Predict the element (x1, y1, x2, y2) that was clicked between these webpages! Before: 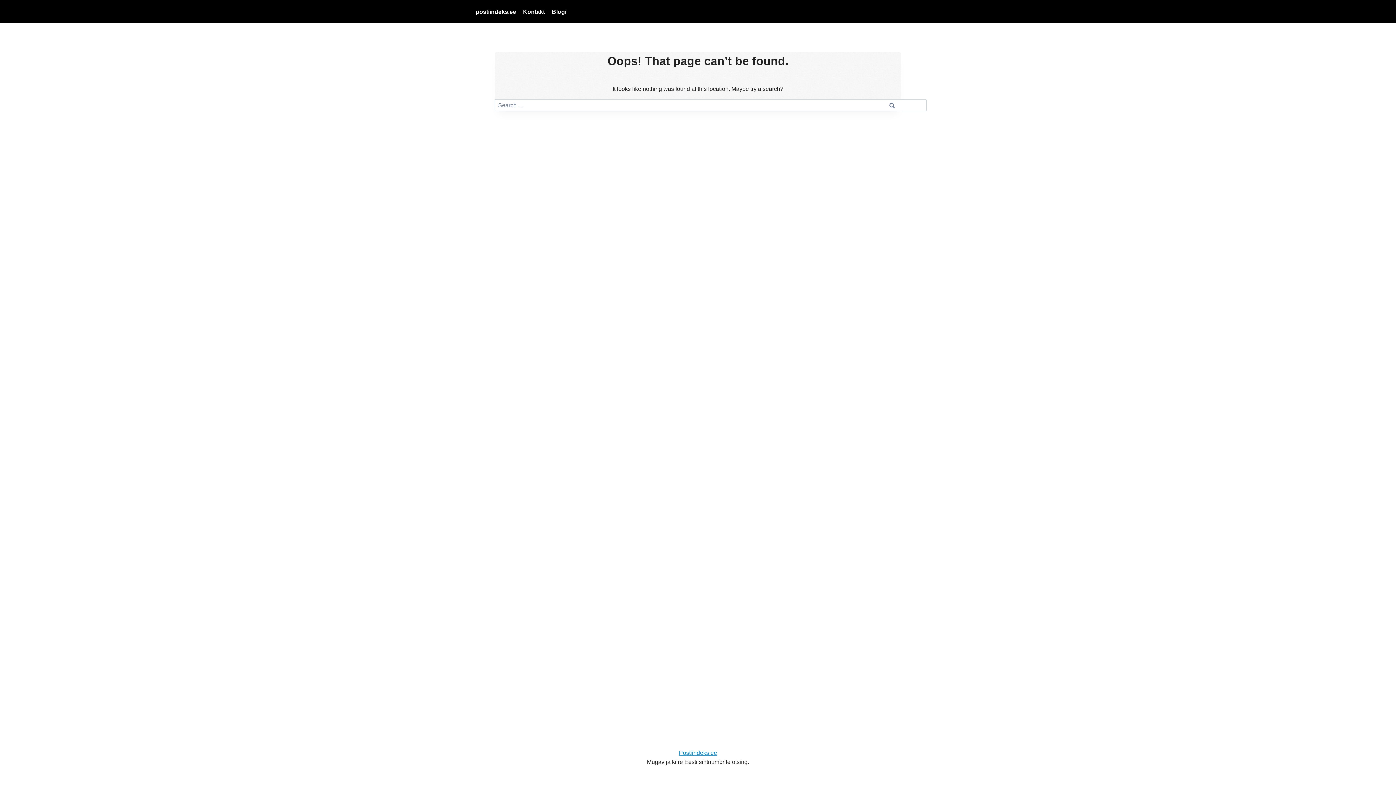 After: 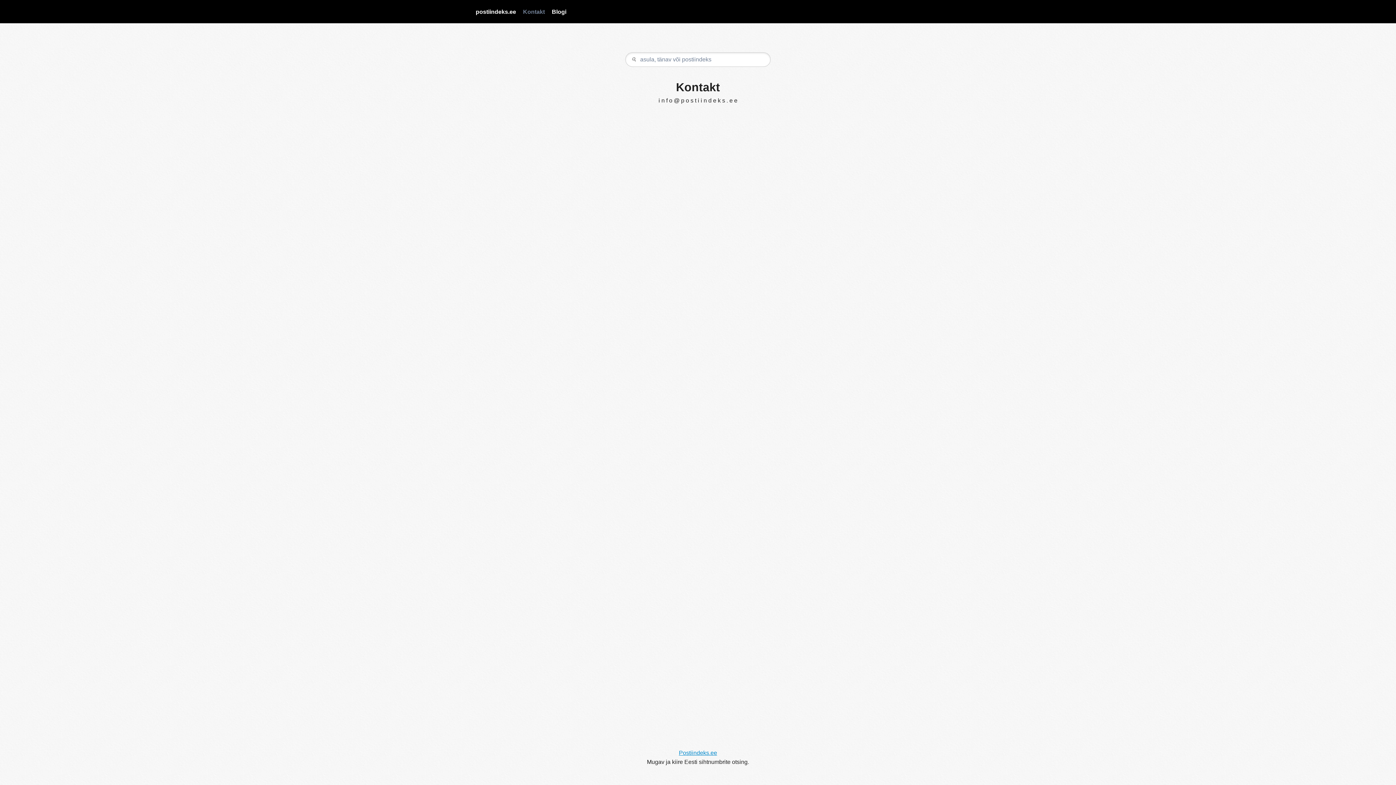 Action: bbox: (519, 3, 548, 19) label: Kontakt